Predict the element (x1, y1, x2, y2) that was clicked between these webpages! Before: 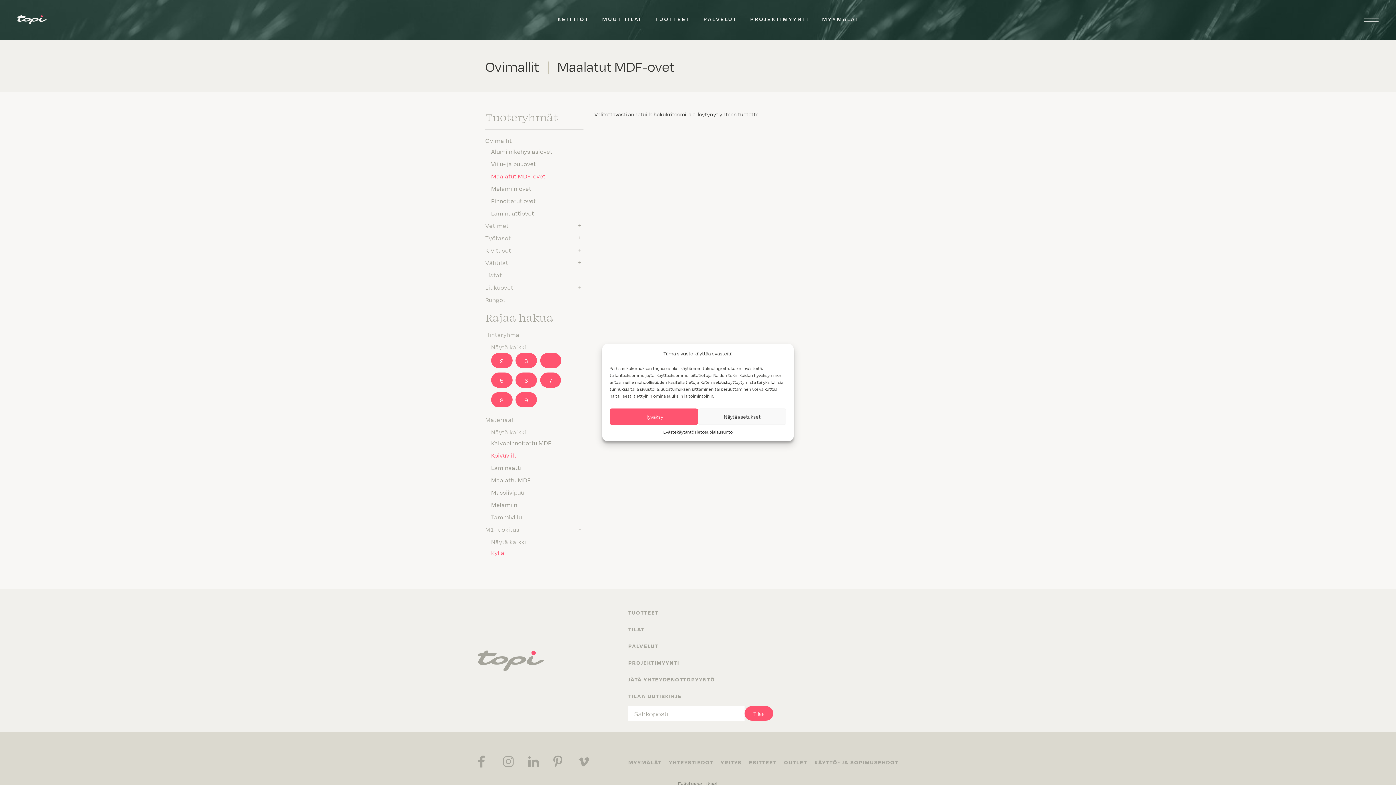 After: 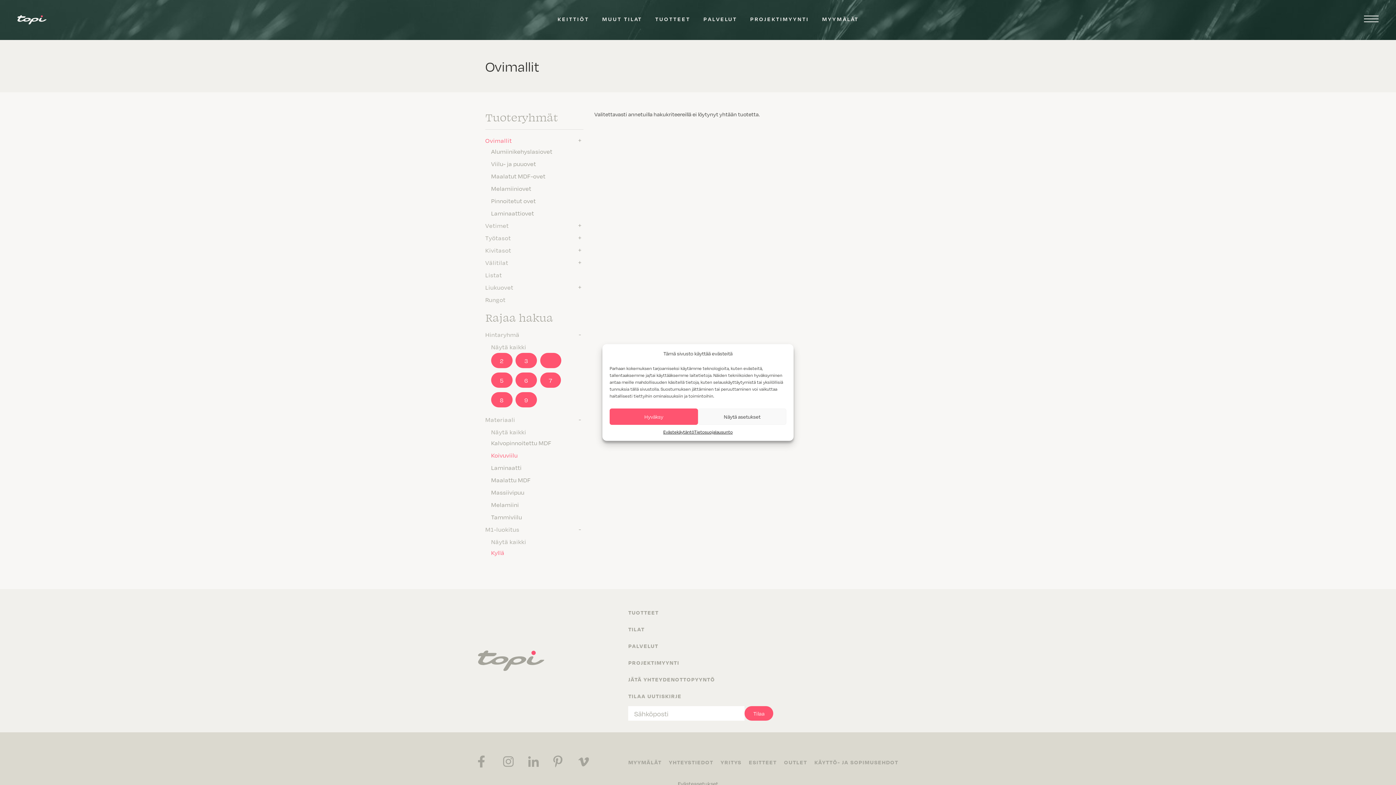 Action: label: Ovimallit bbox: (485, 135, 512, 145)